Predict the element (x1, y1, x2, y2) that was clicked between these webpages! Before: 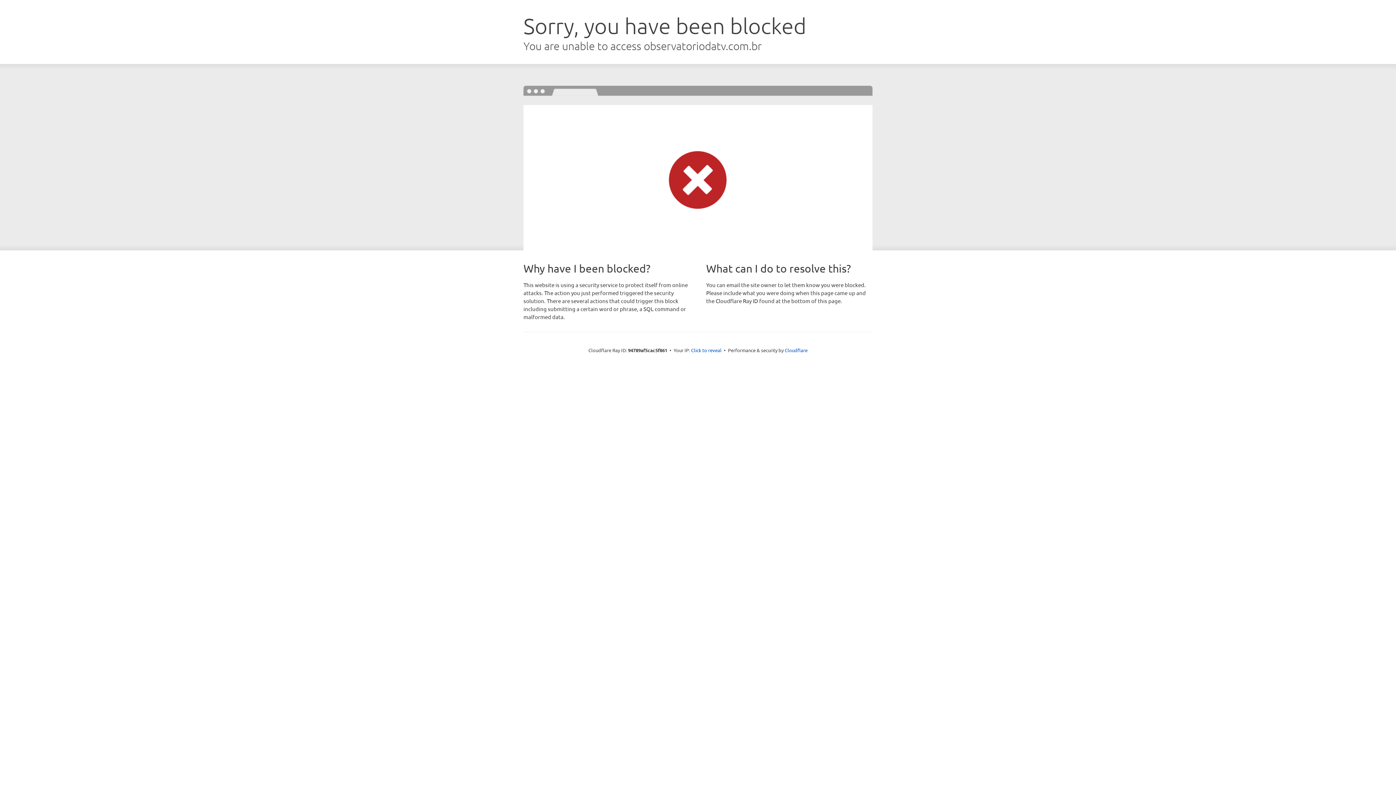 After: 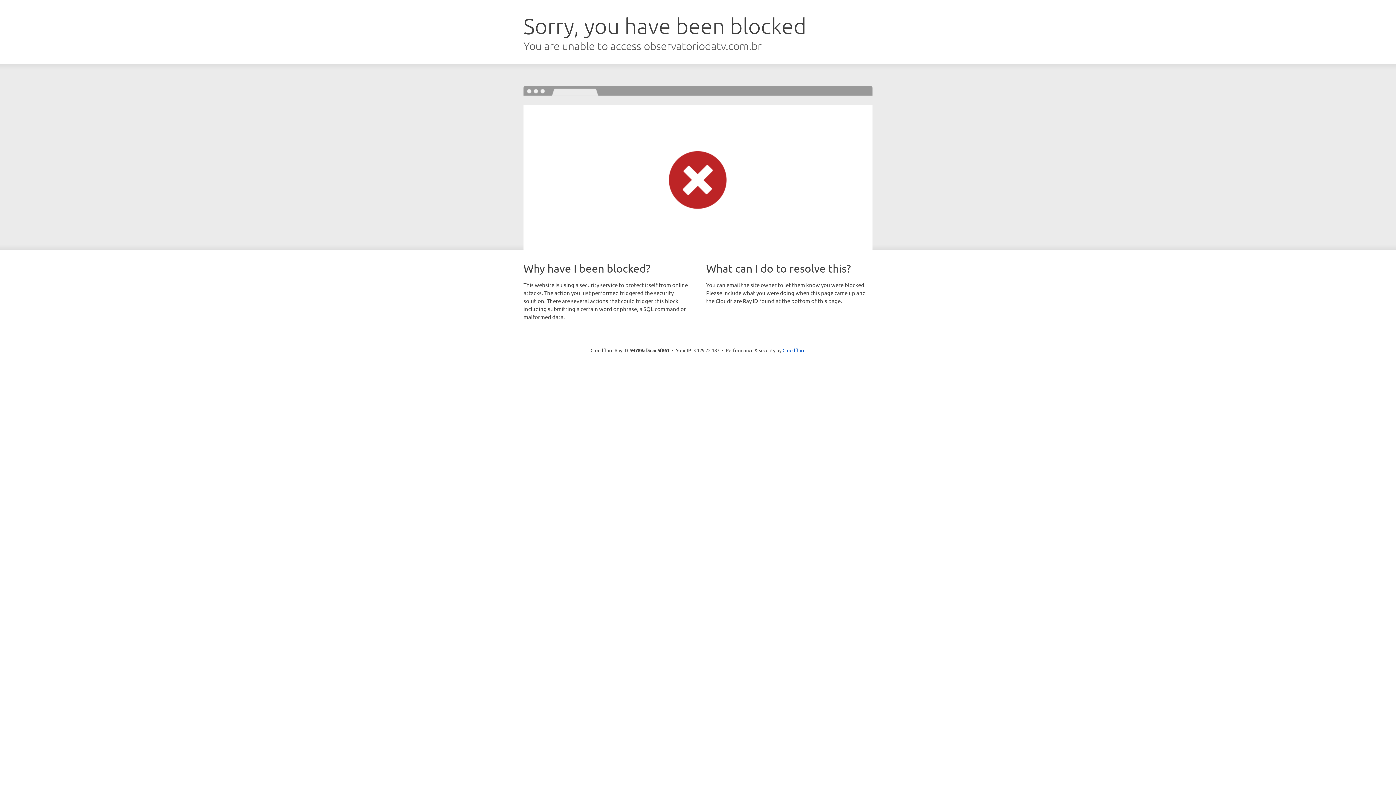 Action: bbox: (691, 346, 721, 353) label: Click to reveal